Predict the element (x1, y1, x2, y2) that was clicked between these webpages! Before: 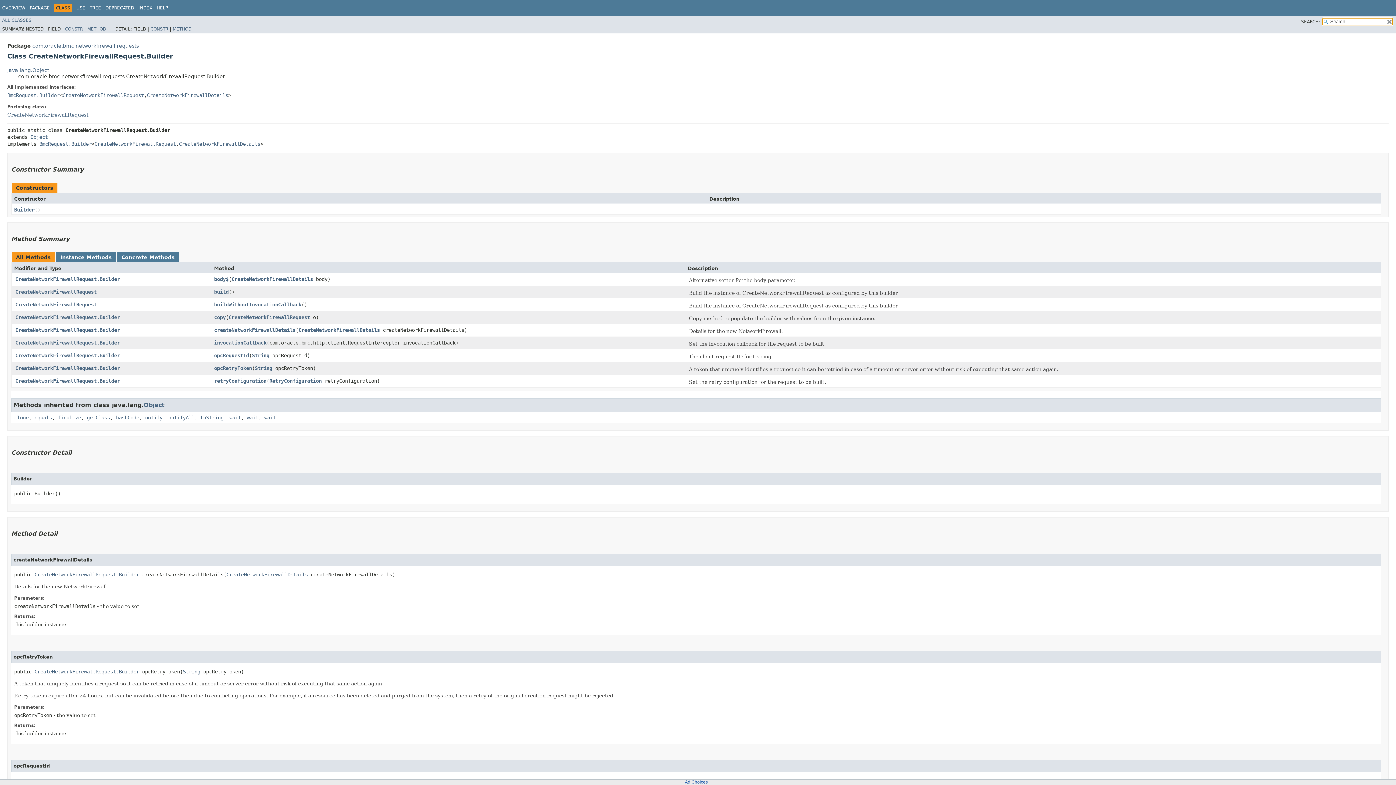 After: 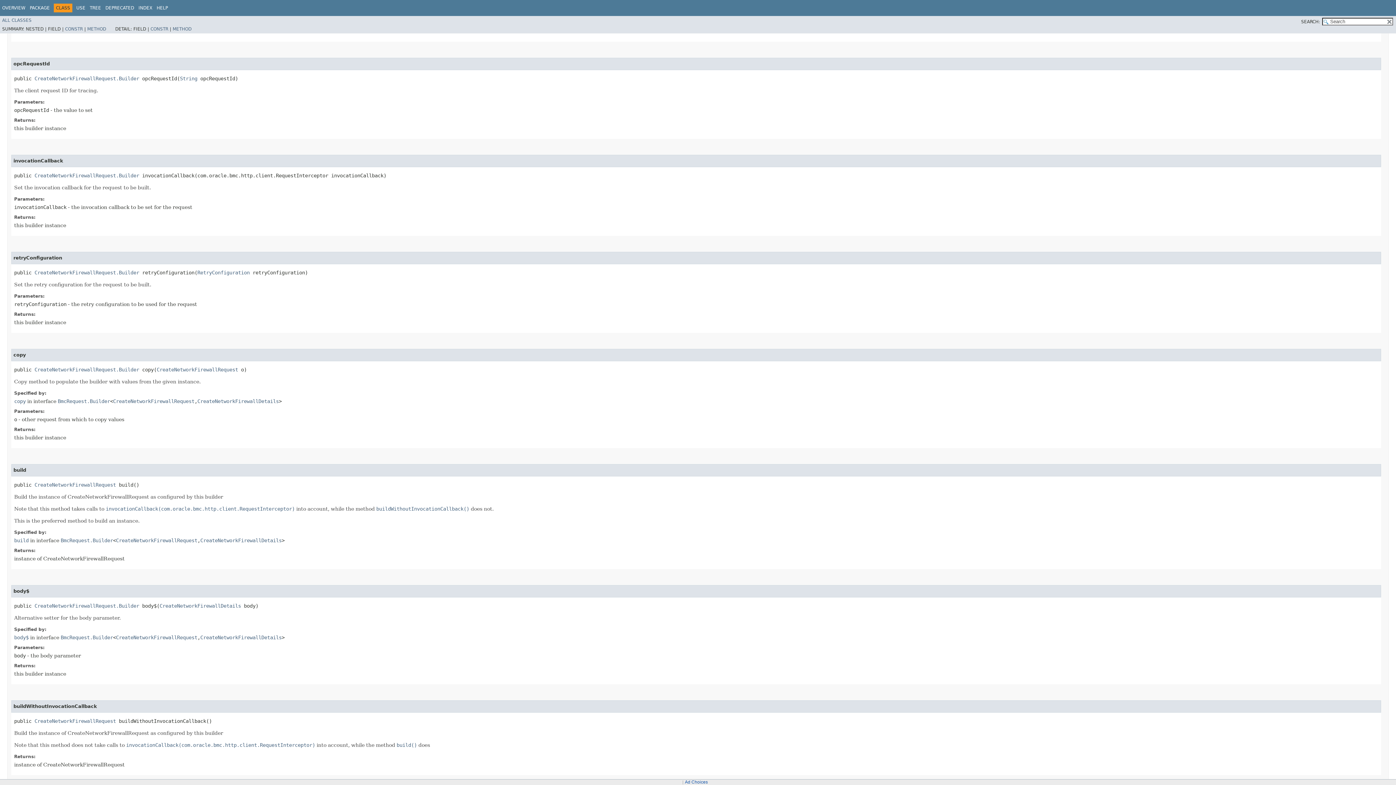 Action: bbox: (214, 352, 249, 358) label: opcRequestId